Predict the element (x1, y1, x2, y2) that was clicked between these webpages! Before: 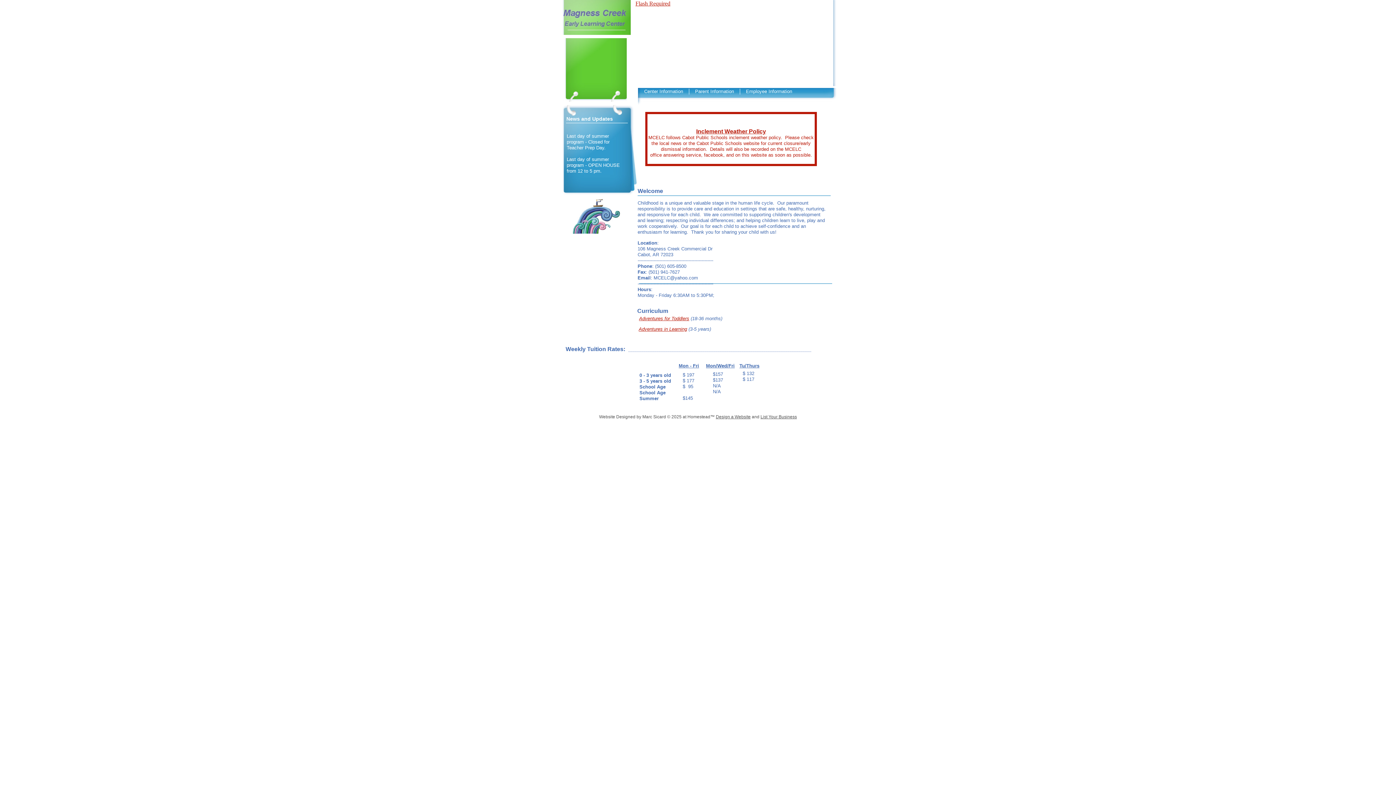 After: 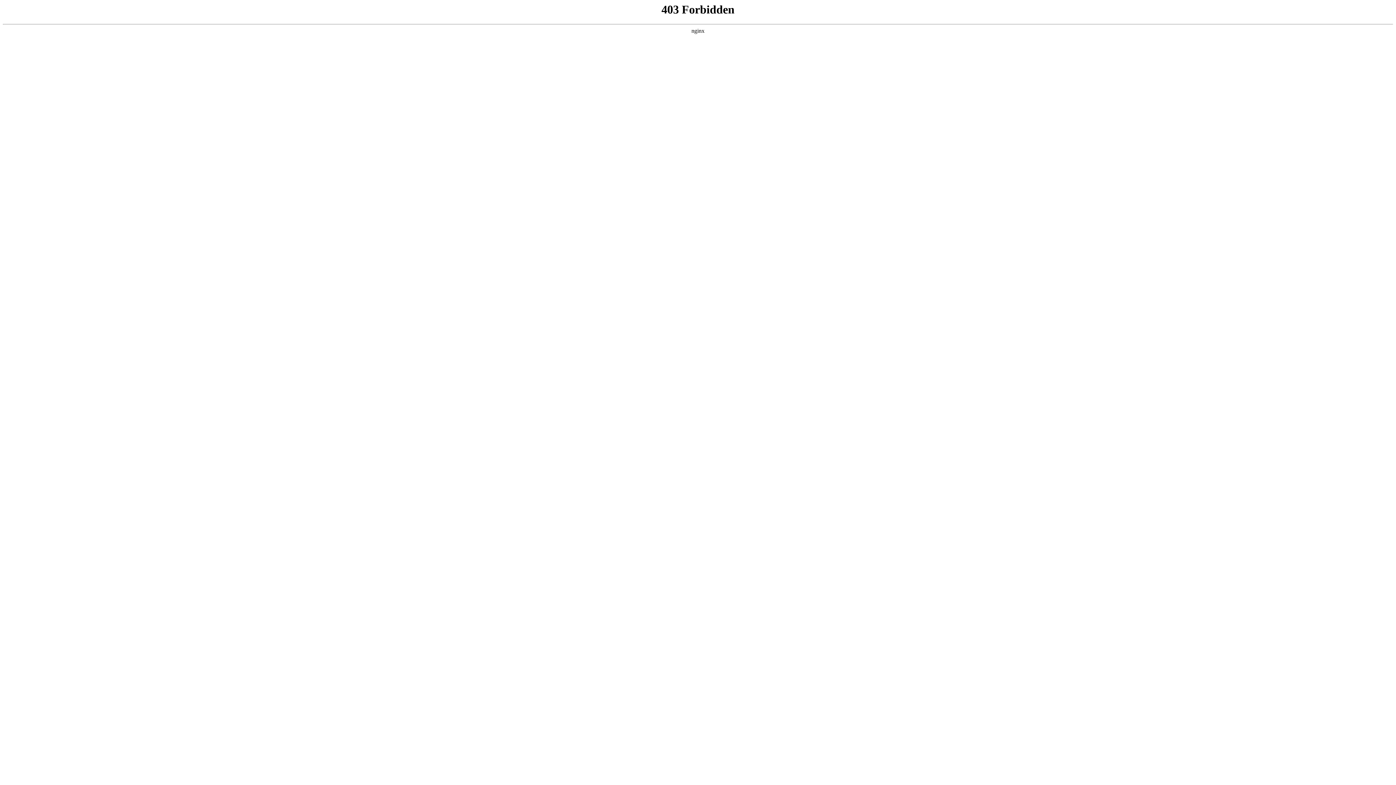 Action: bbox: (638, 326, 687, 332) label: Adventures in Learning